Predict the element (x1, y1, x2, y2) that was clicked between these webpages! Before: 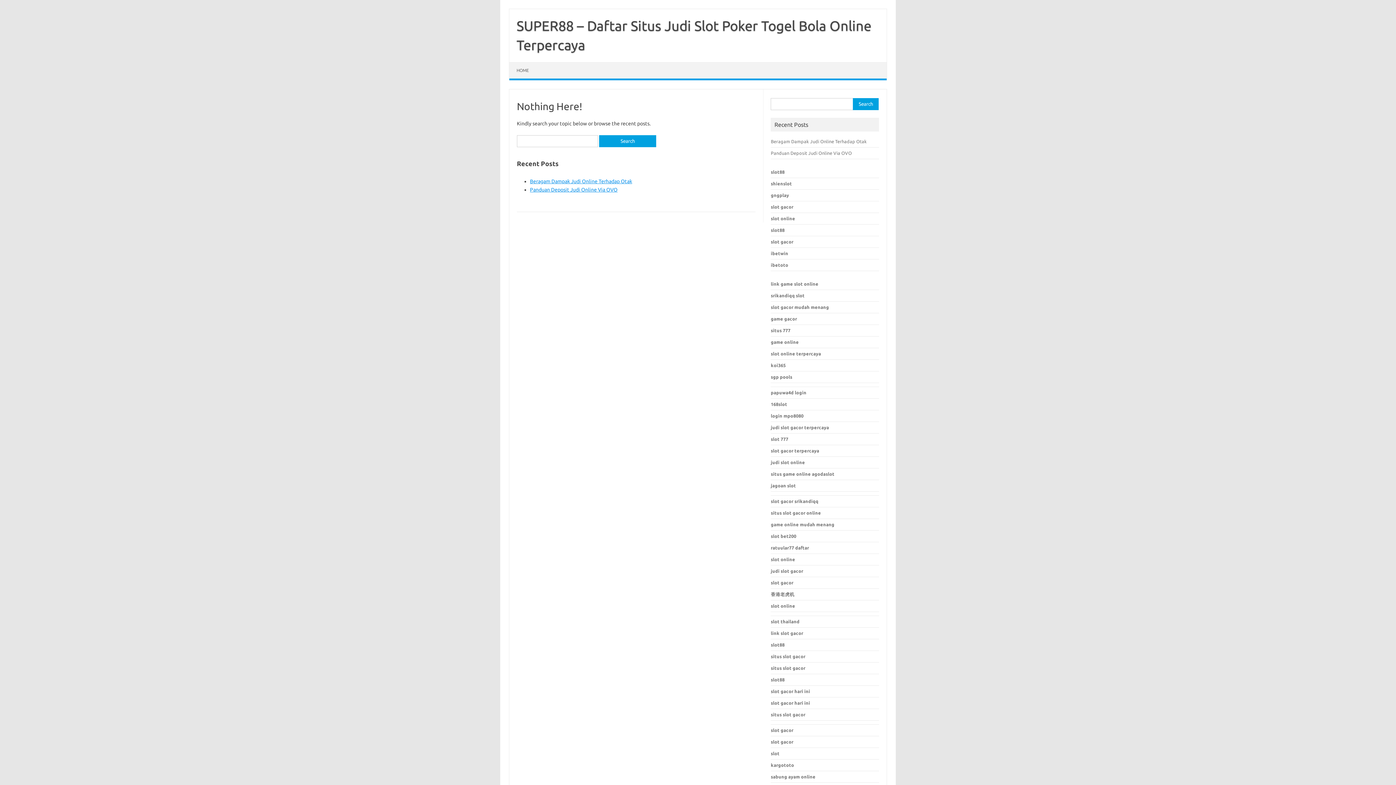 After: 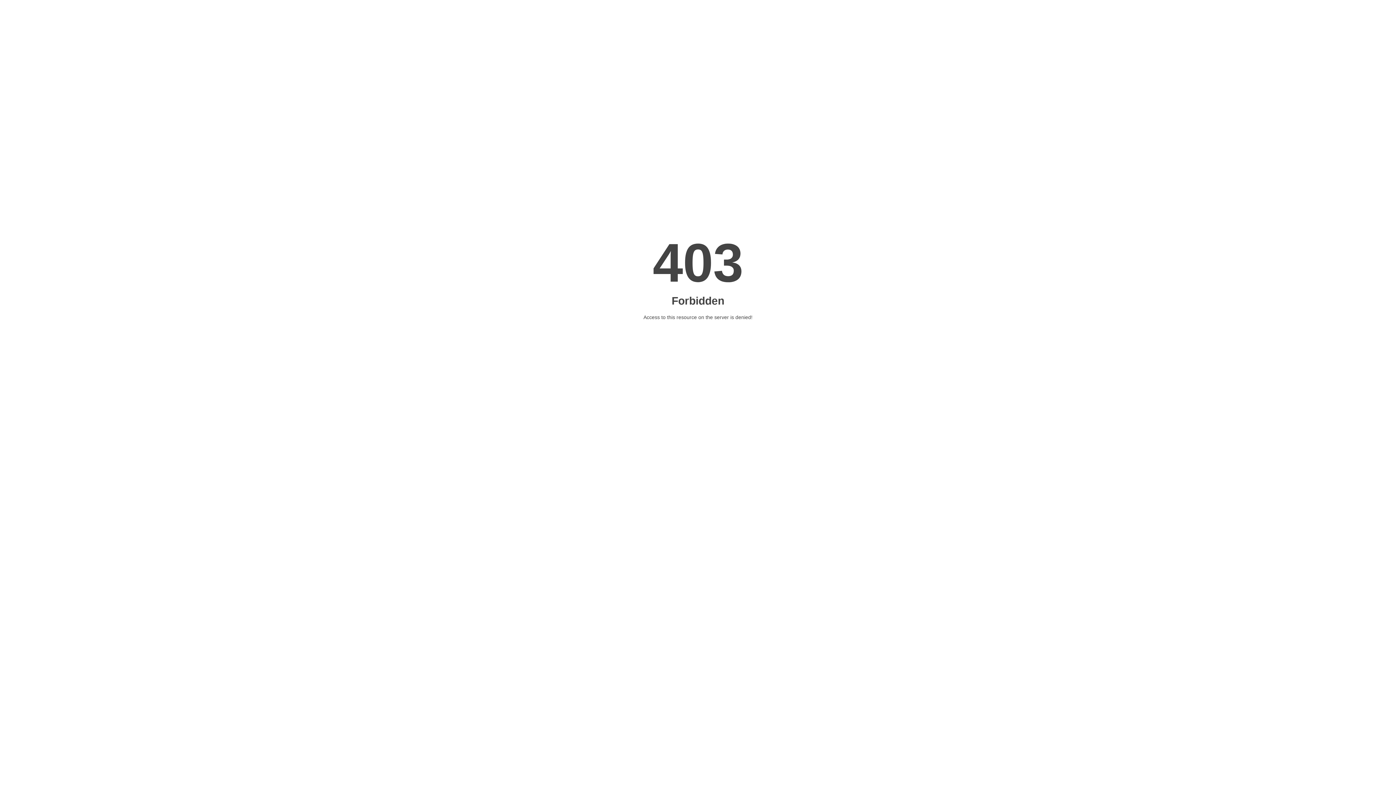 Action: label: judi slot gacor bbox: (771, 568, 803, 573)